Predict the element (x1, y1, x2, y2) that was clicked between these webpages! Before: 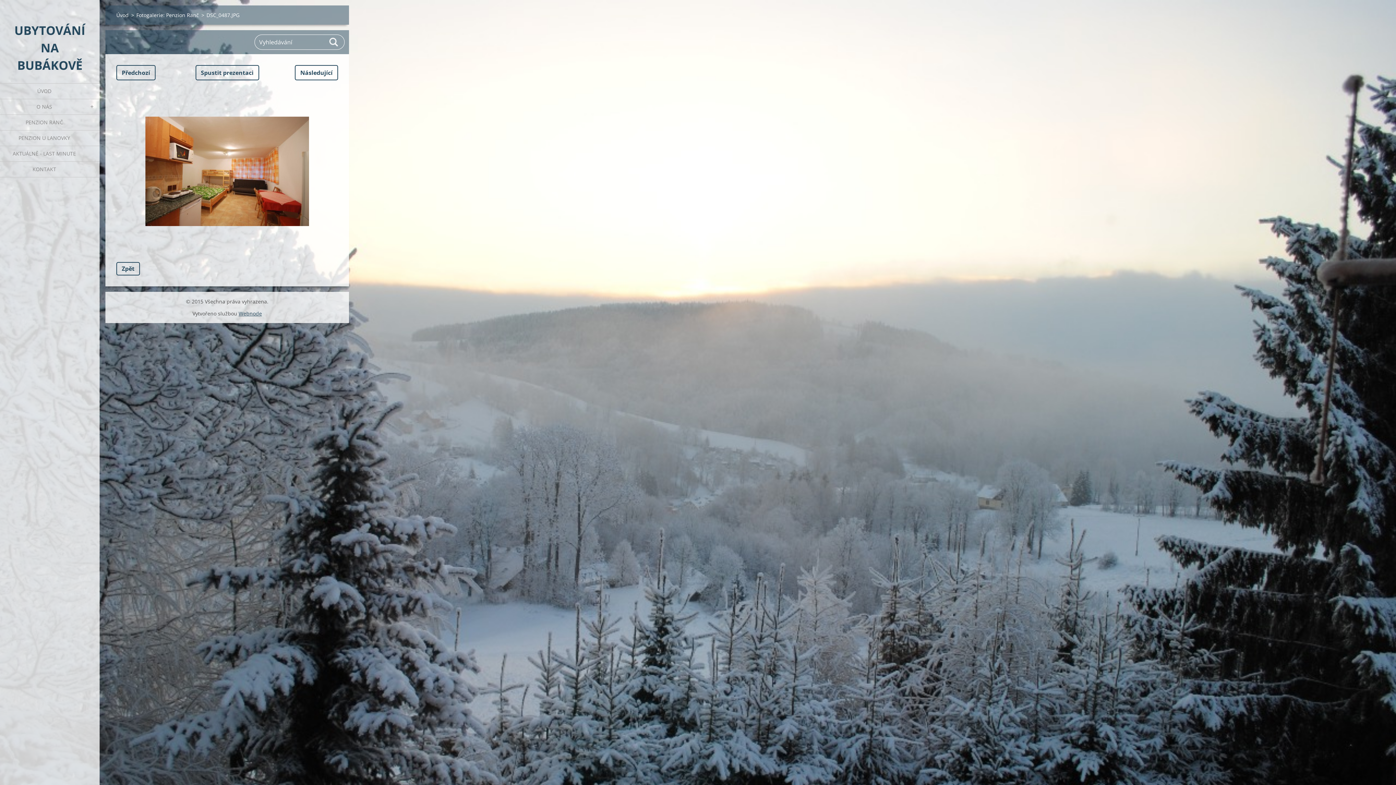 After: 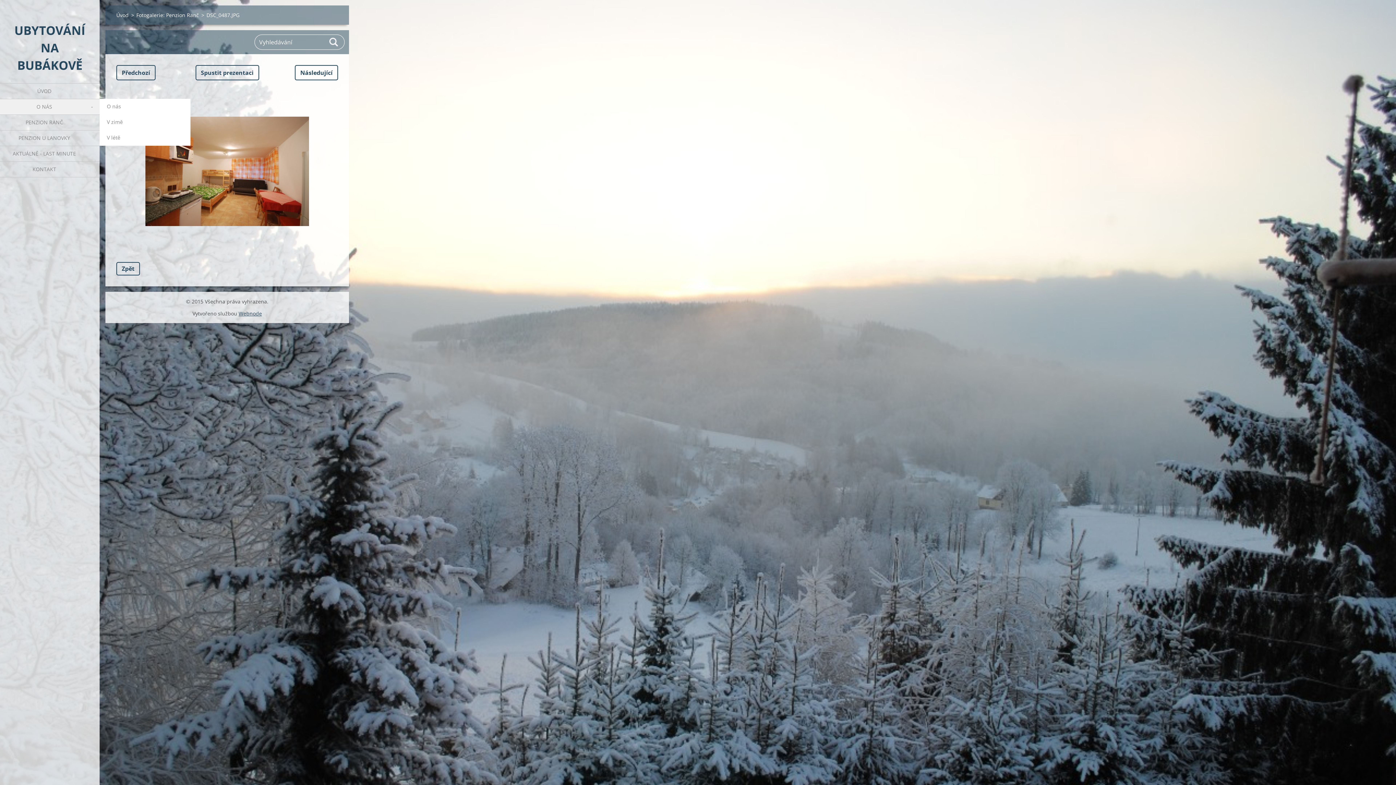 Action: bbox: (84, 99, 99, 114)